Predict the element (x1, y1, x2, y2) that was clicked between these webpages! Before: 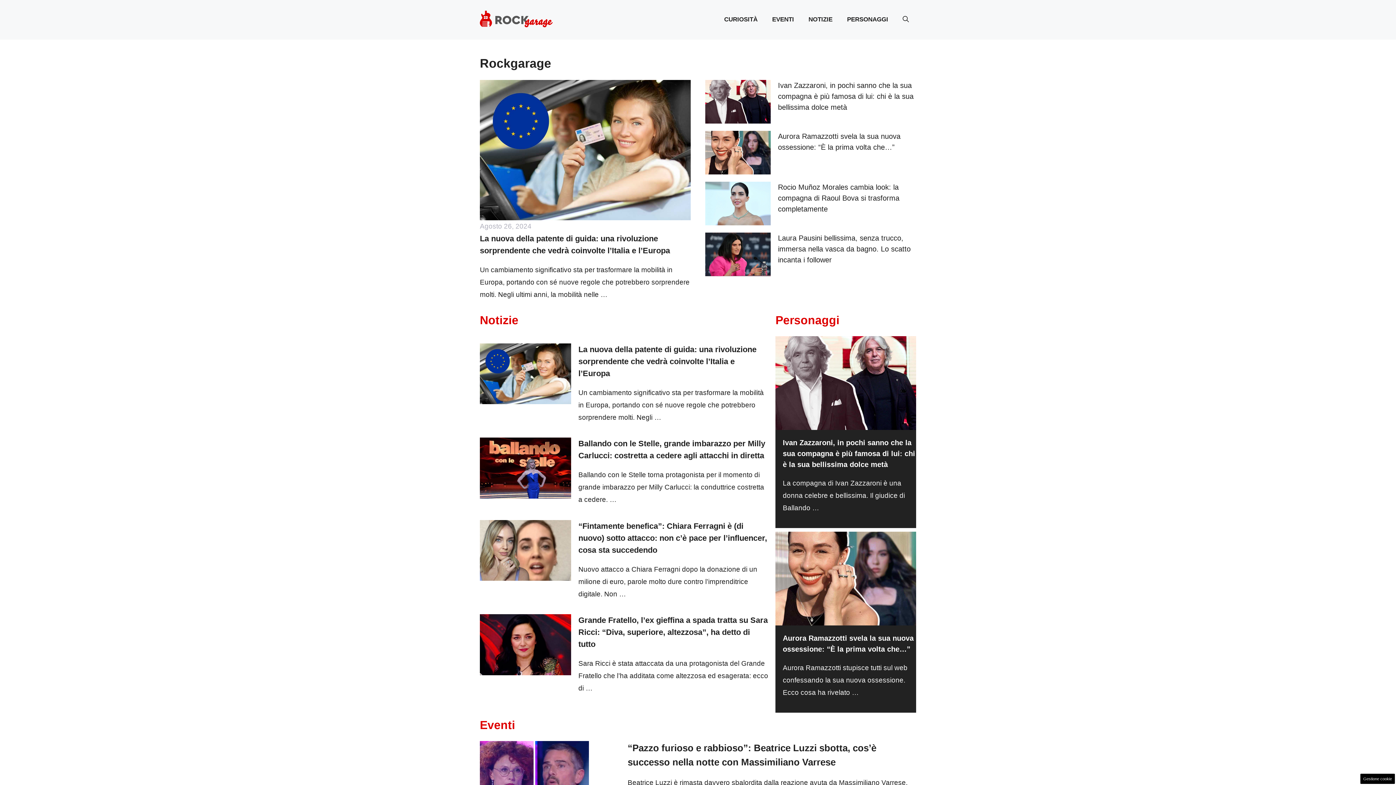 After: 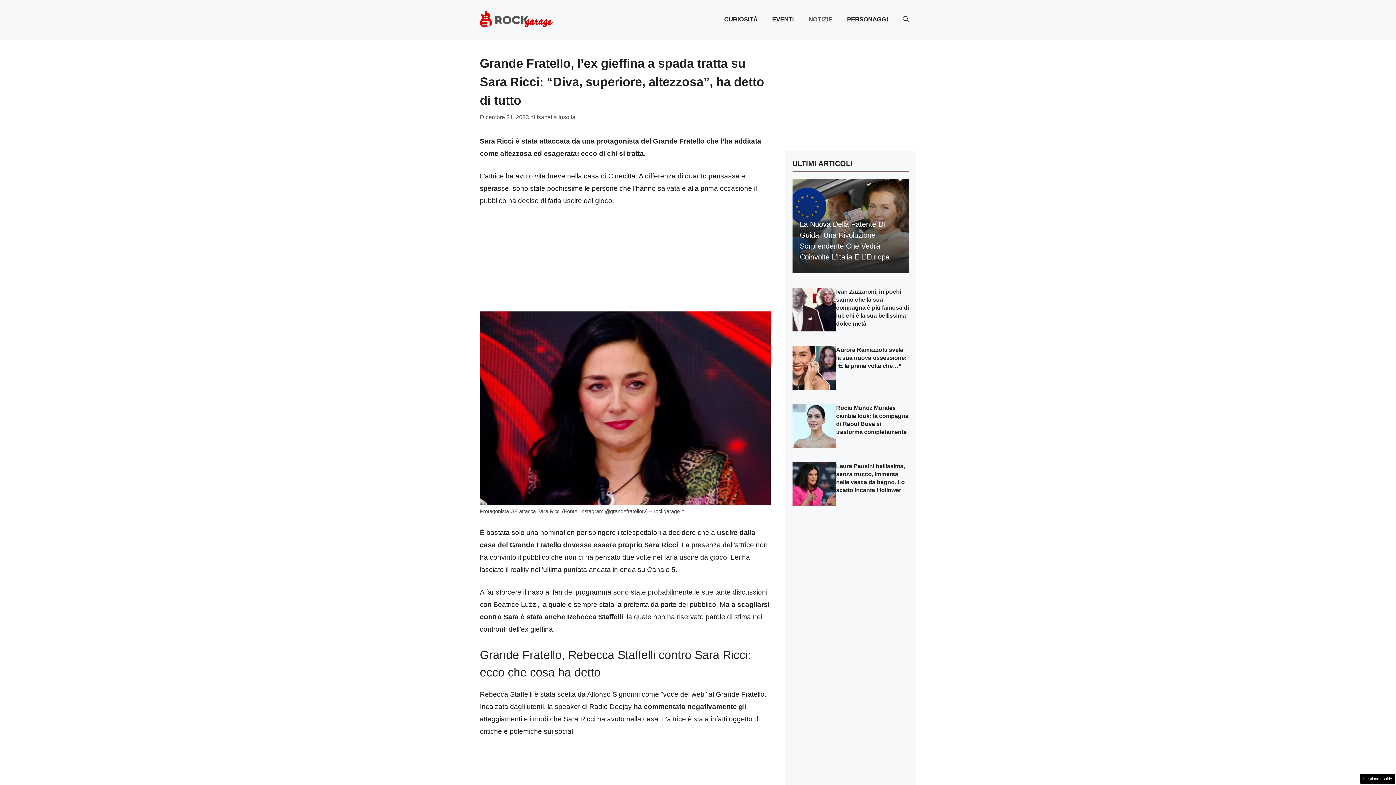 Action: label: Grande Fratello, l’ex gieffina a spada tratta su Sara Ricci: “Diva, superiore, altezzosa”, ha detto di tutto bbox: (578, 616, 768, 649)